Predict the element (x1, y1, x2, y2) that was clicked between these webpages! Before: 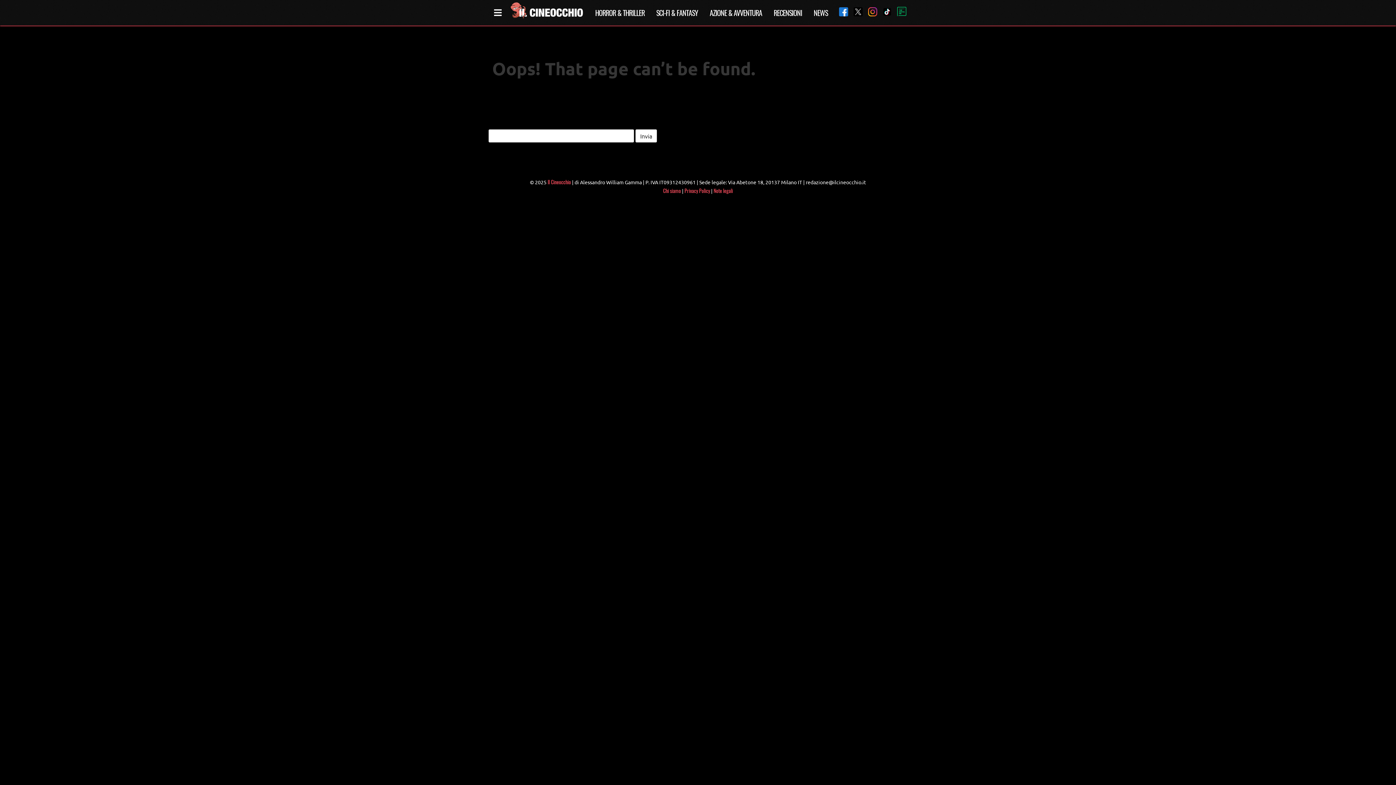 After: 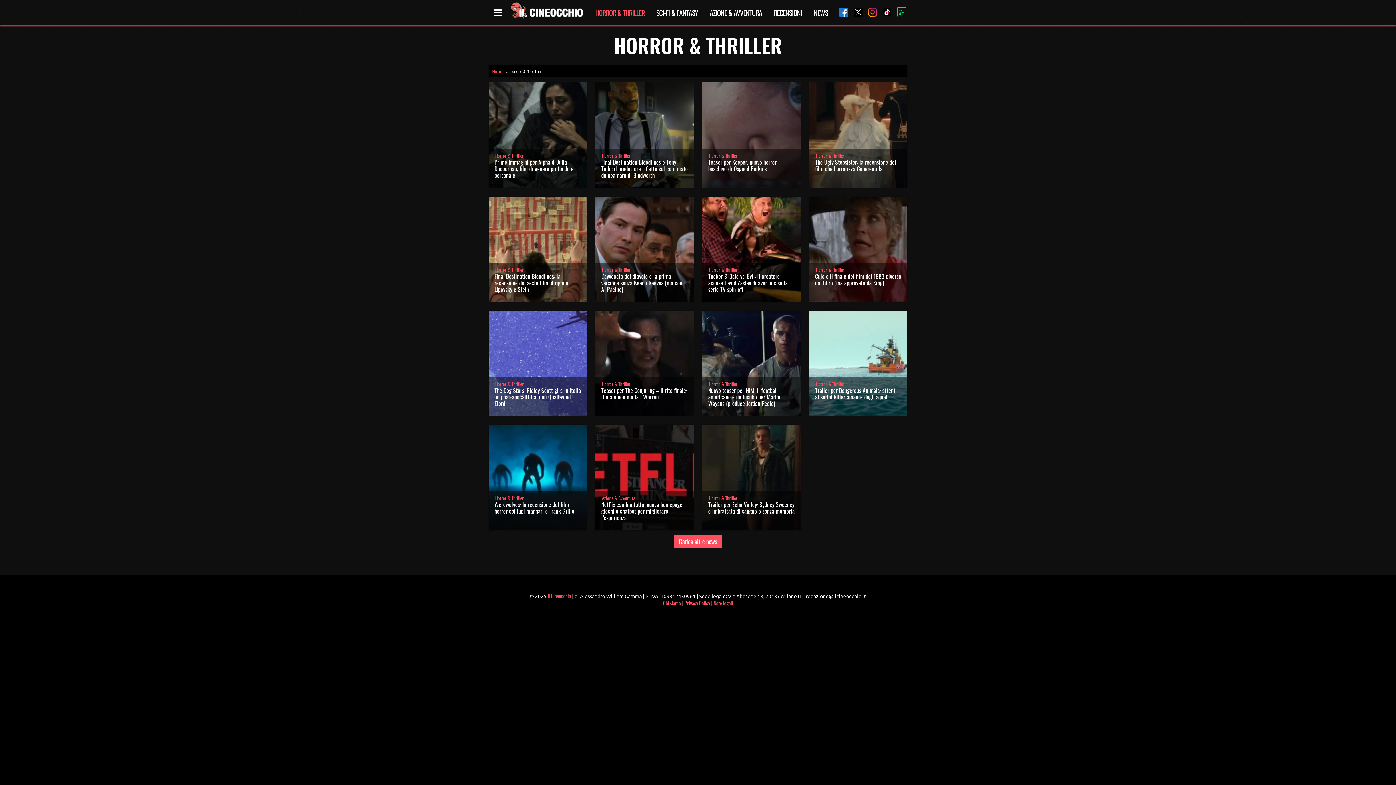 Action: label: HORROR & THRILLER bbox: (595, 7, 644, 18)